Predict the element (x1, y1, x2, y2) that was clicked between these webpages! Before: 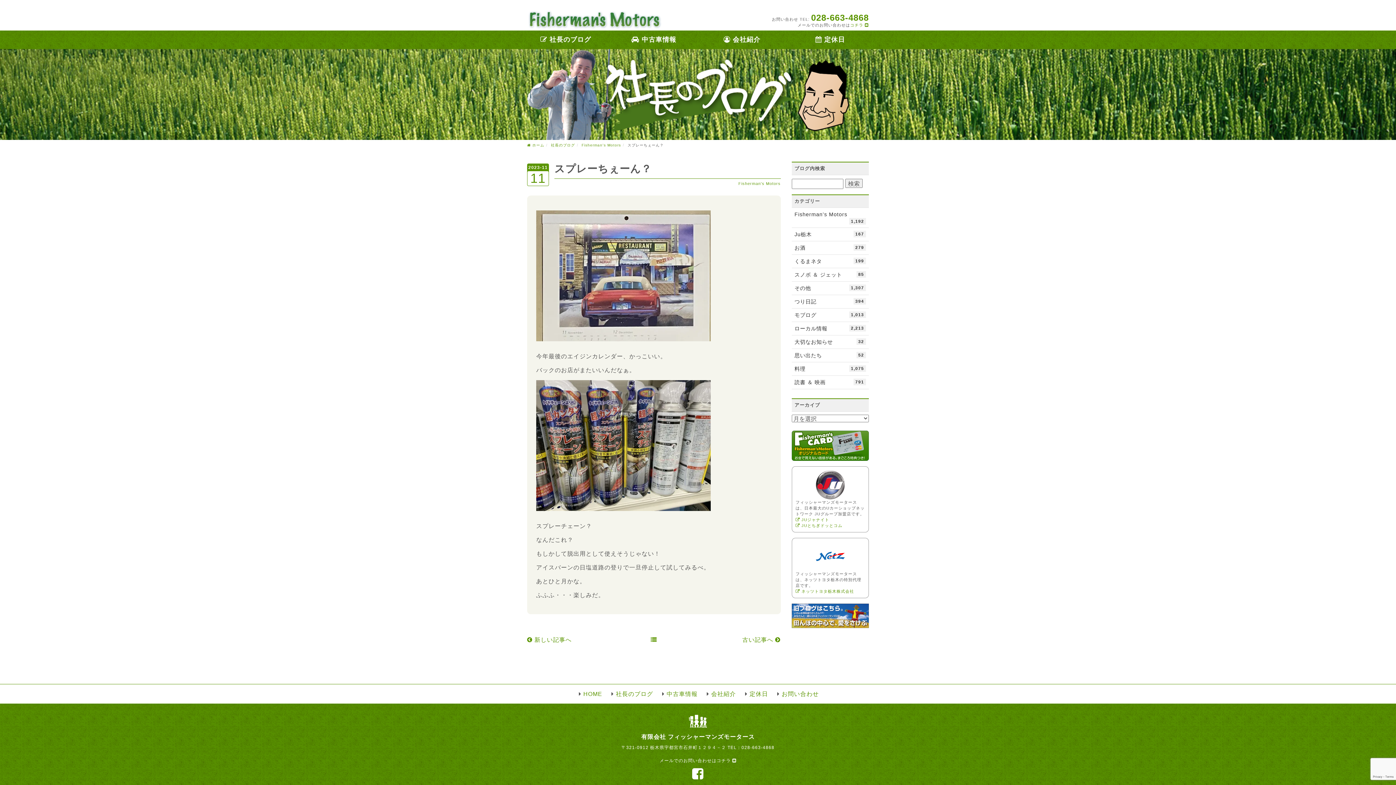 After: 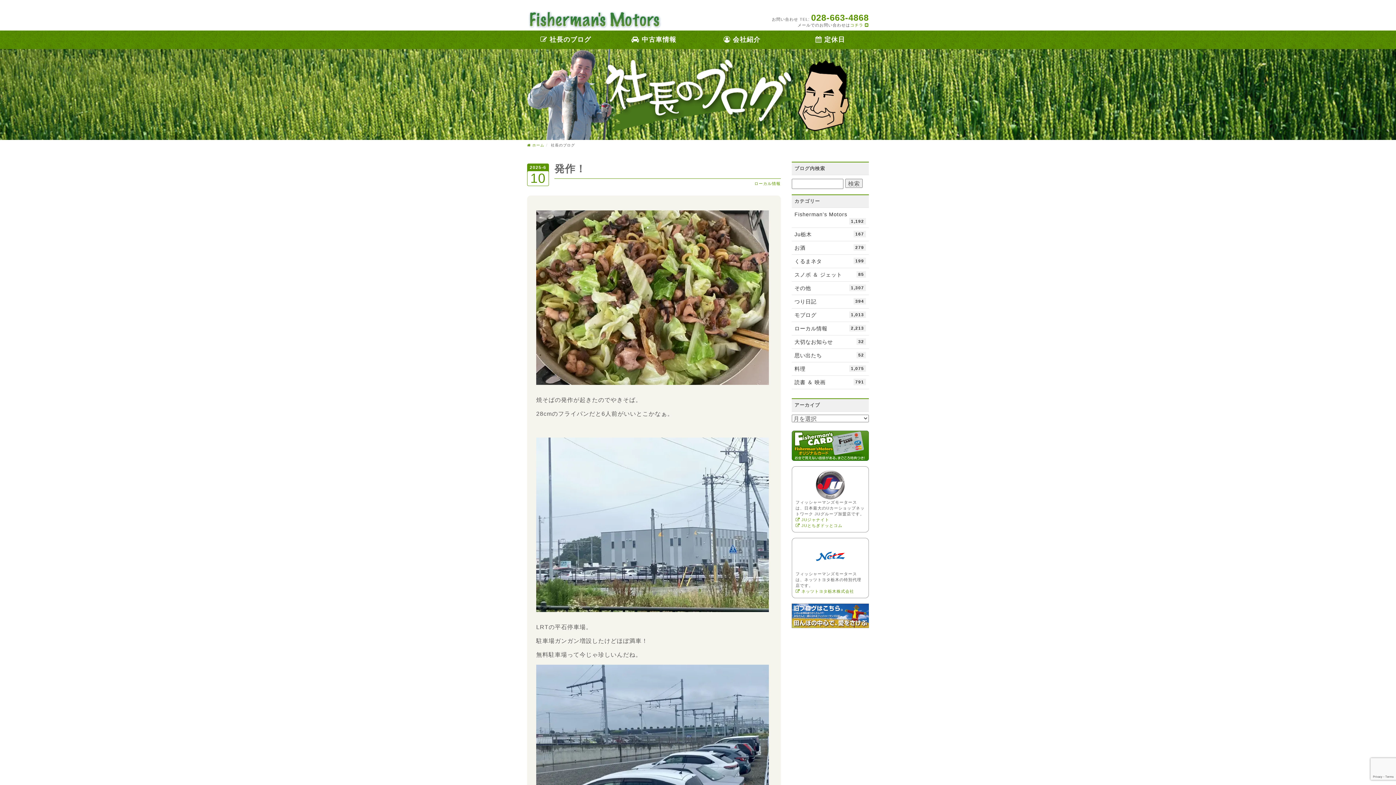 Action: label: 社長のブログ bbox: (616, 691, 653, 697)